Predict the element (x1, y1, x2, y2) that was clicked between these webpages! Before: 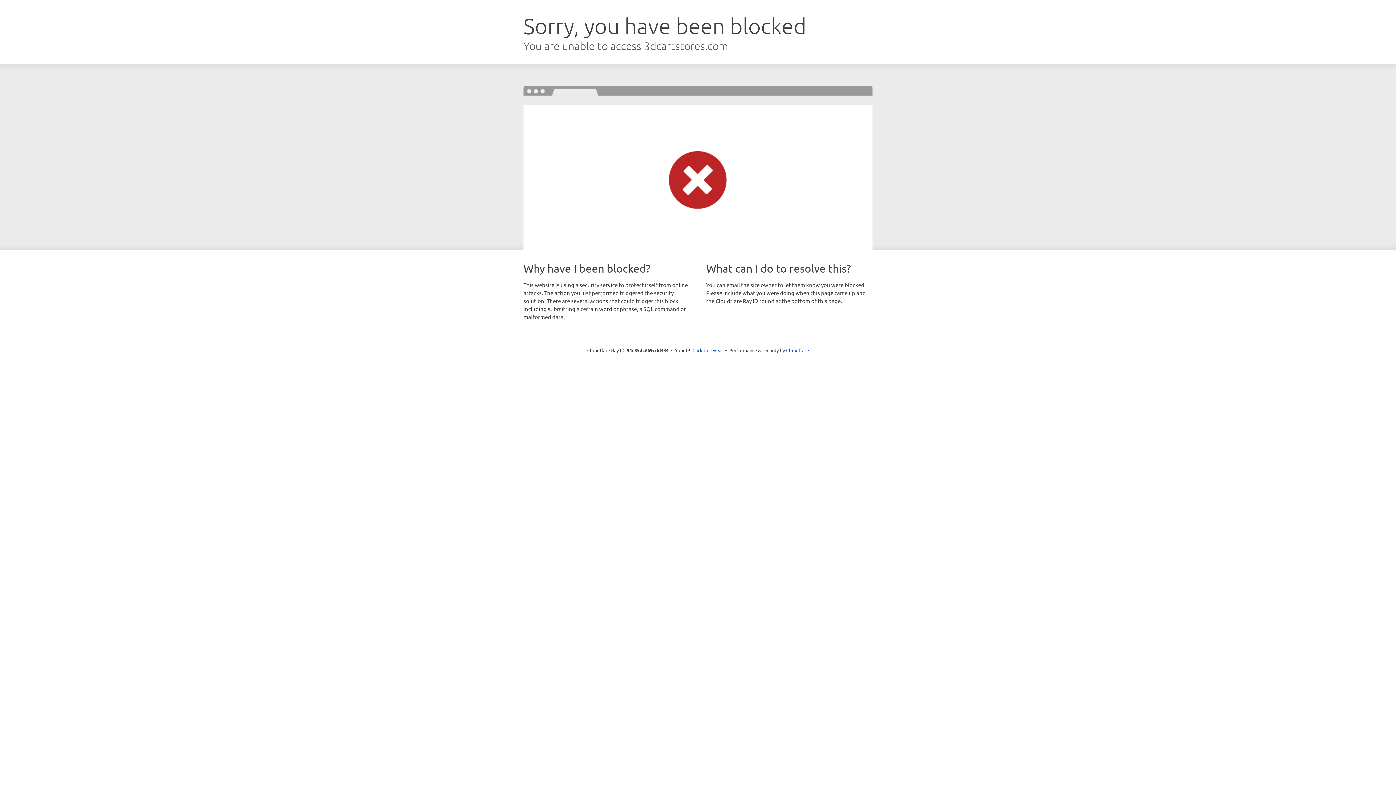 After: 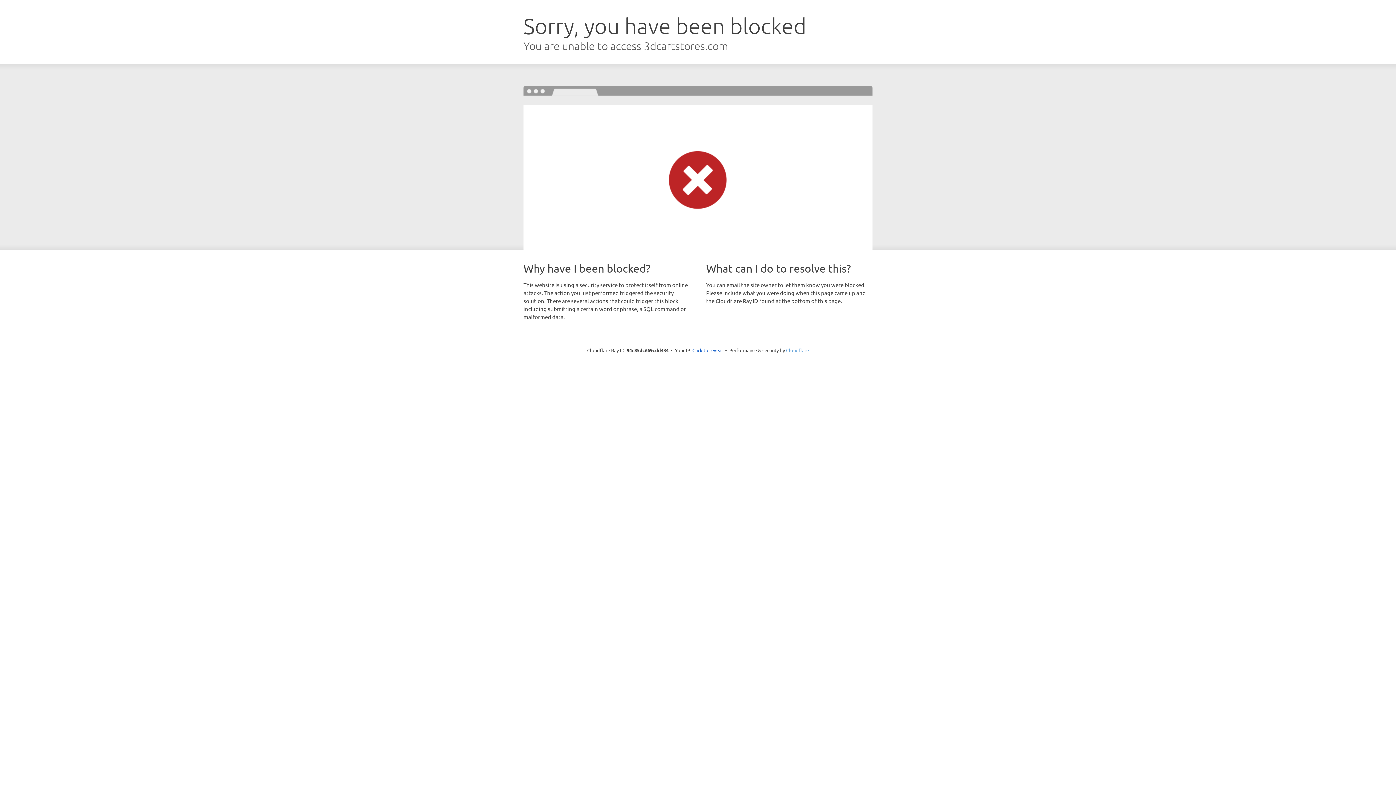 Action: bbox: (786, 347, 809, 353) label: Cloudflare